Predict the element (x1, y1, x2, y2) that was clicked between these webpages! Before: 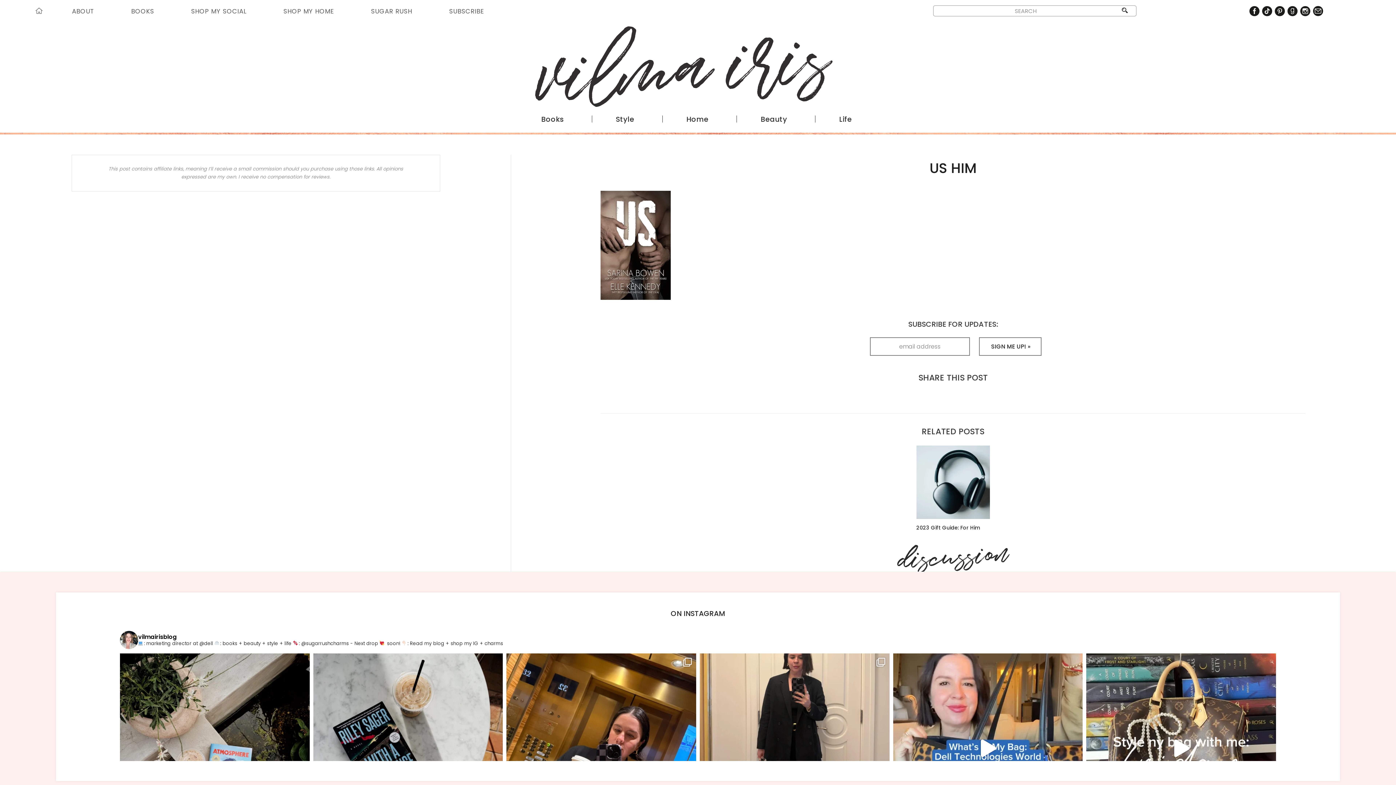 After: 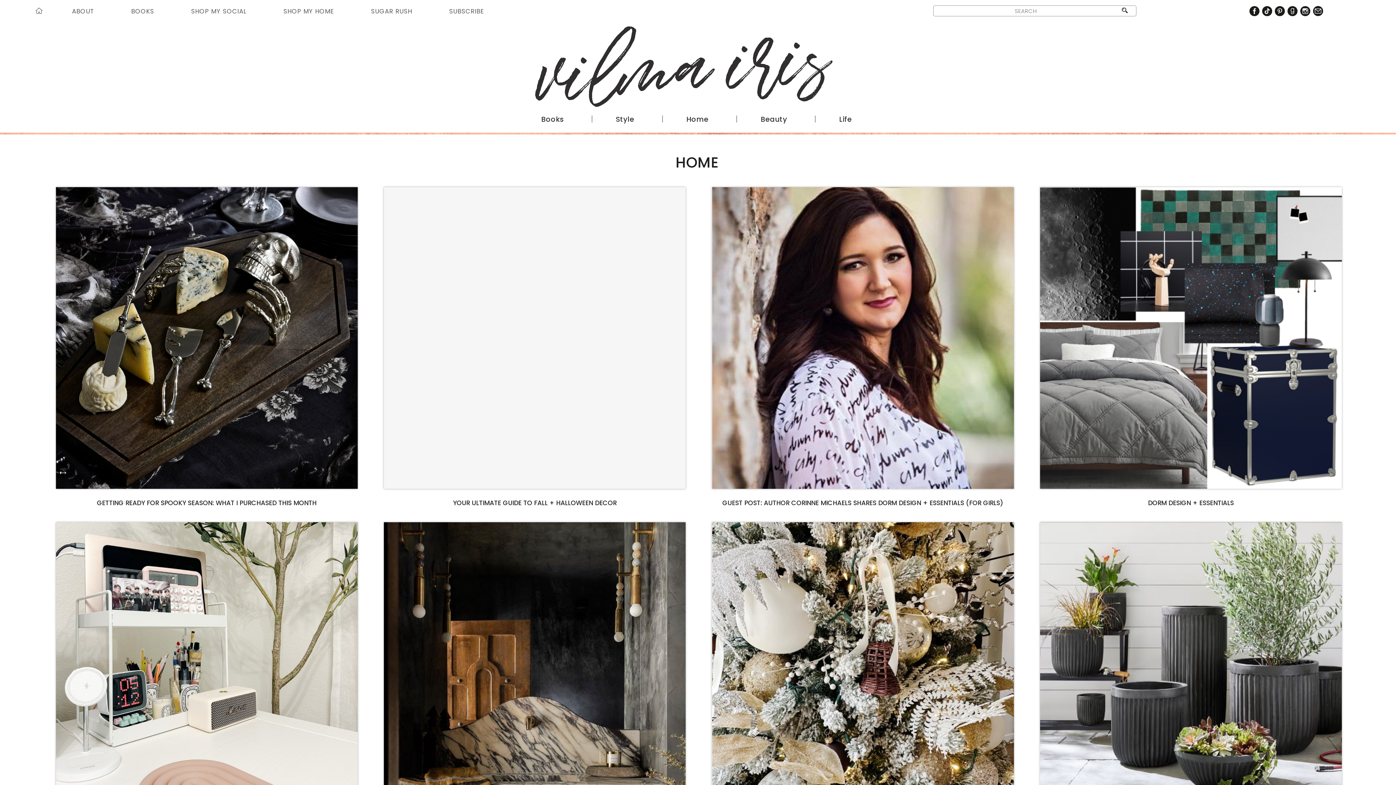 Action: label: Home bbox: (686, 114, 708, 124)